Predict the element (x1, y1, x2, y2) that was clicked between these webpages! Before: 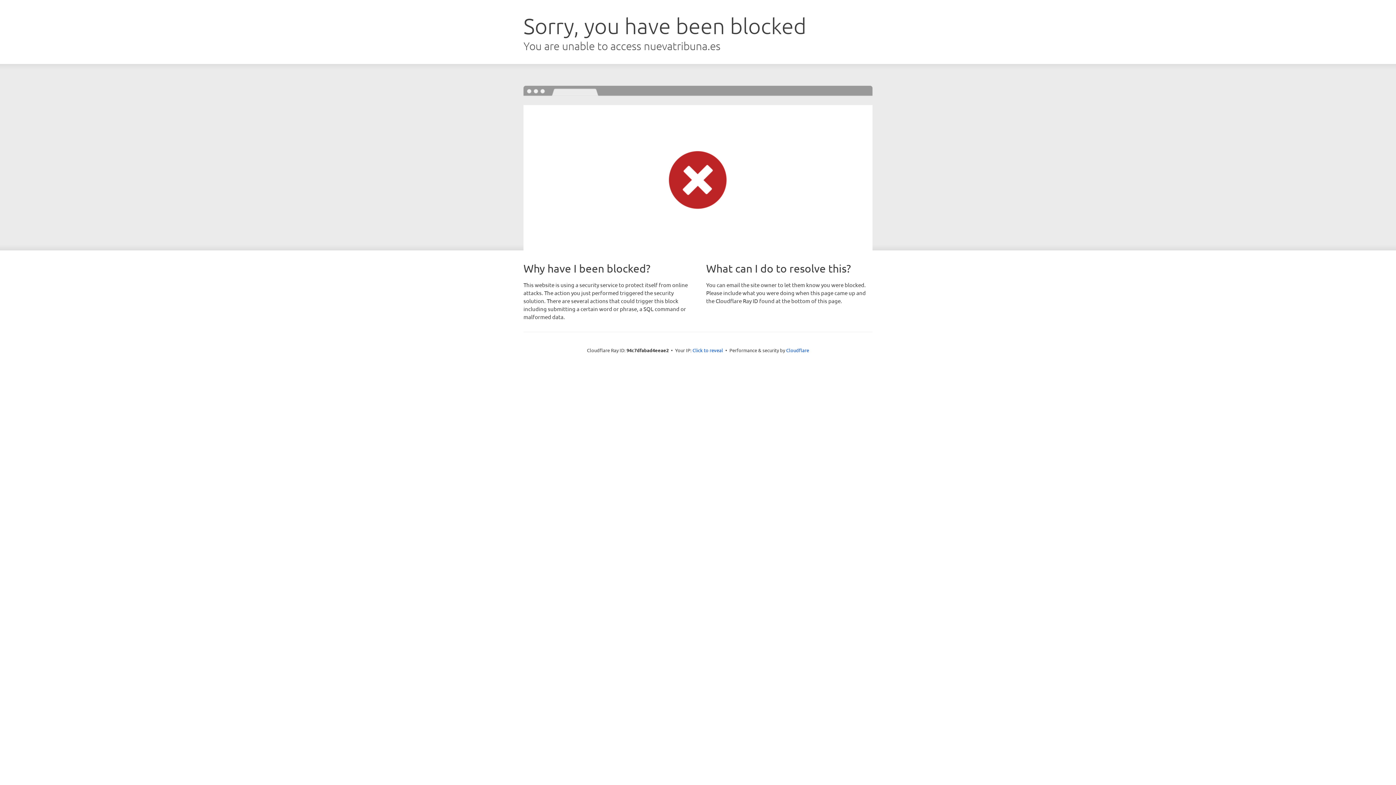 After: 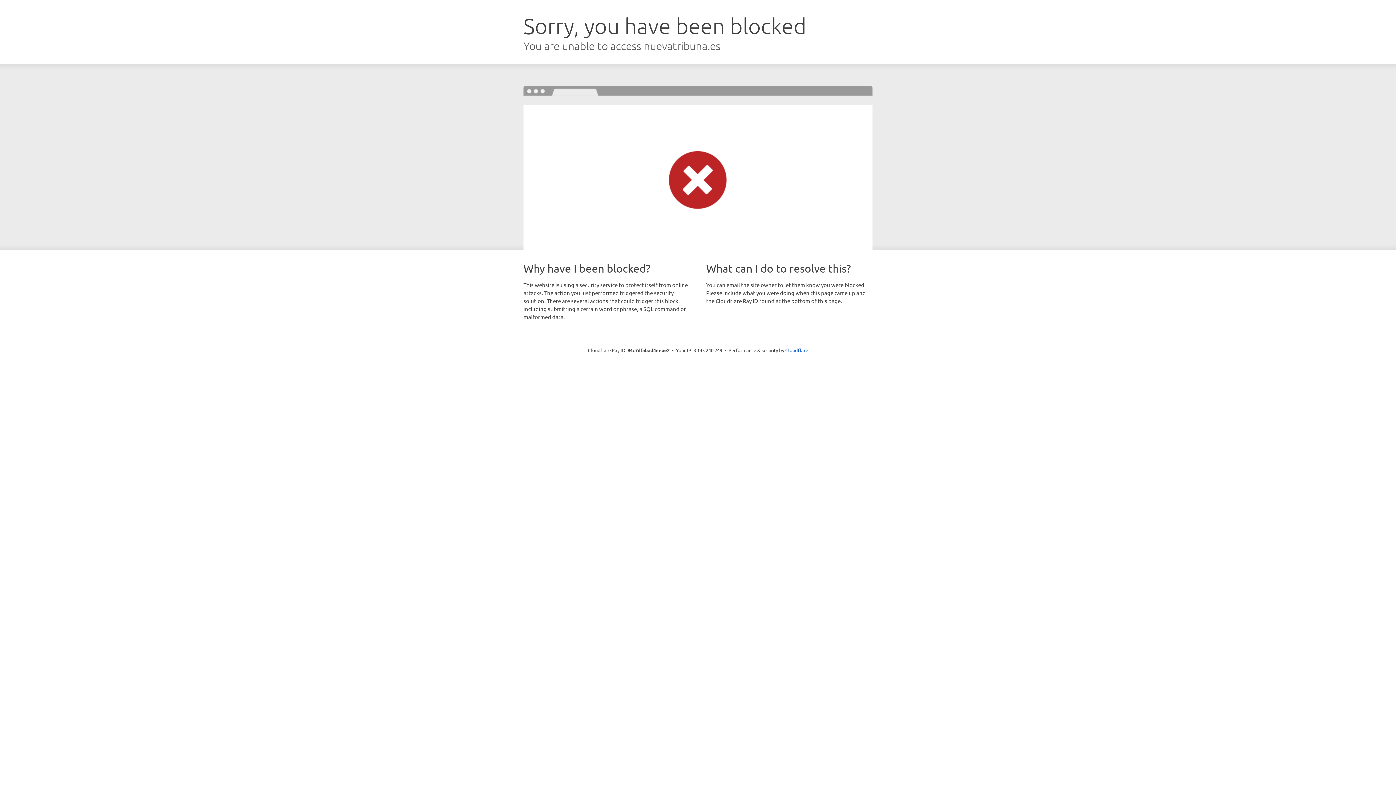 Action: bbox: (692, 346, 723, 353) label: Click to reveal